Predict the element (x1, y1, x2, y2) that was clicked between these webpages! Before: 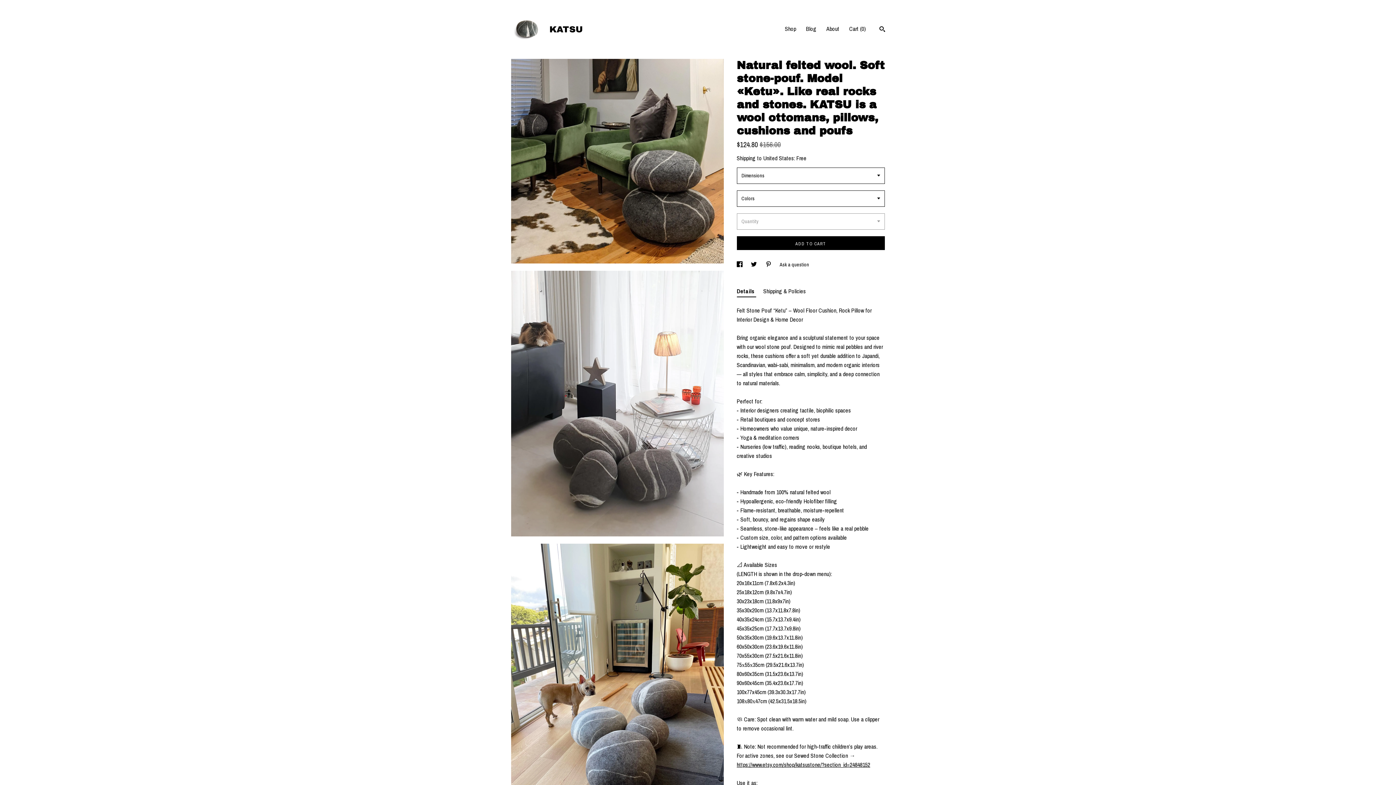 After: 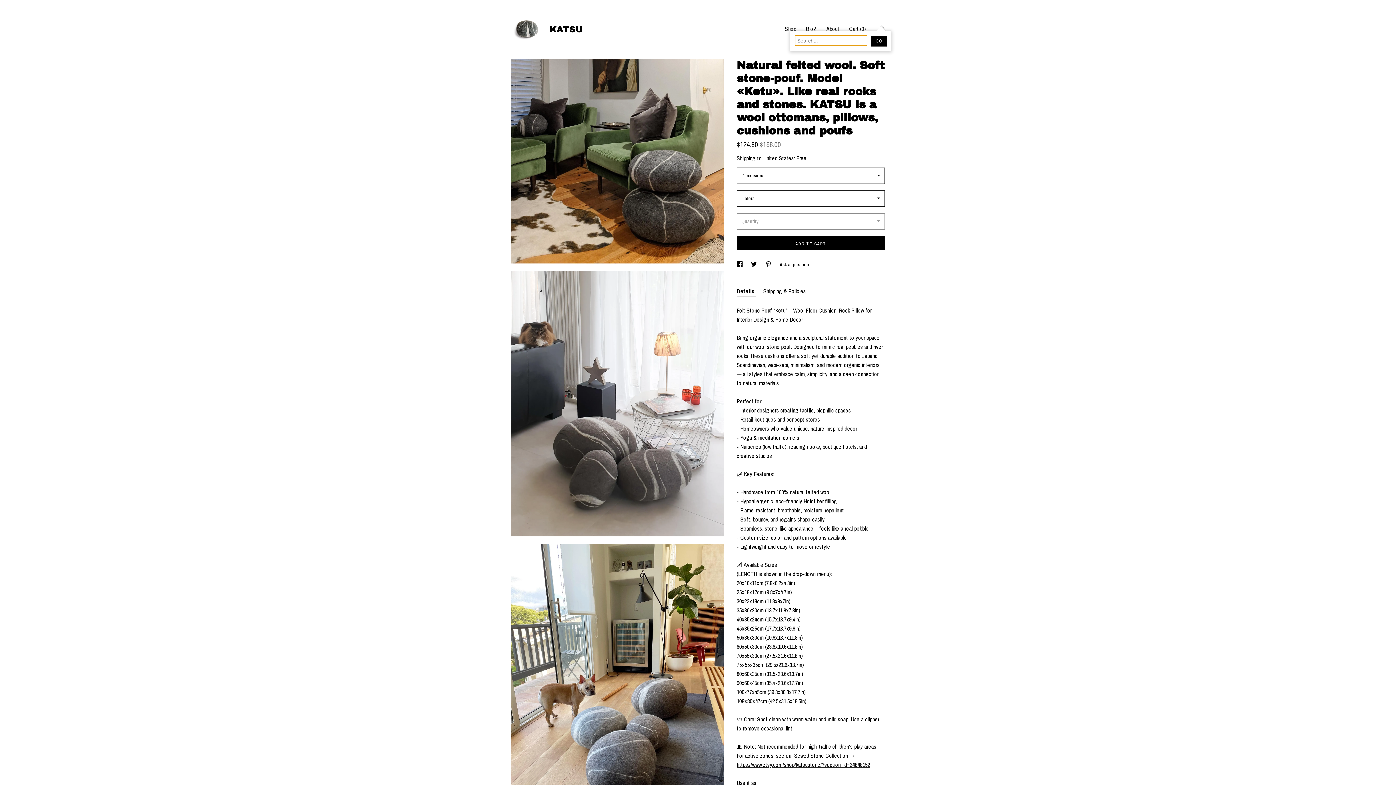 Action: label: Search bbox: (879, 25, 885, 33)